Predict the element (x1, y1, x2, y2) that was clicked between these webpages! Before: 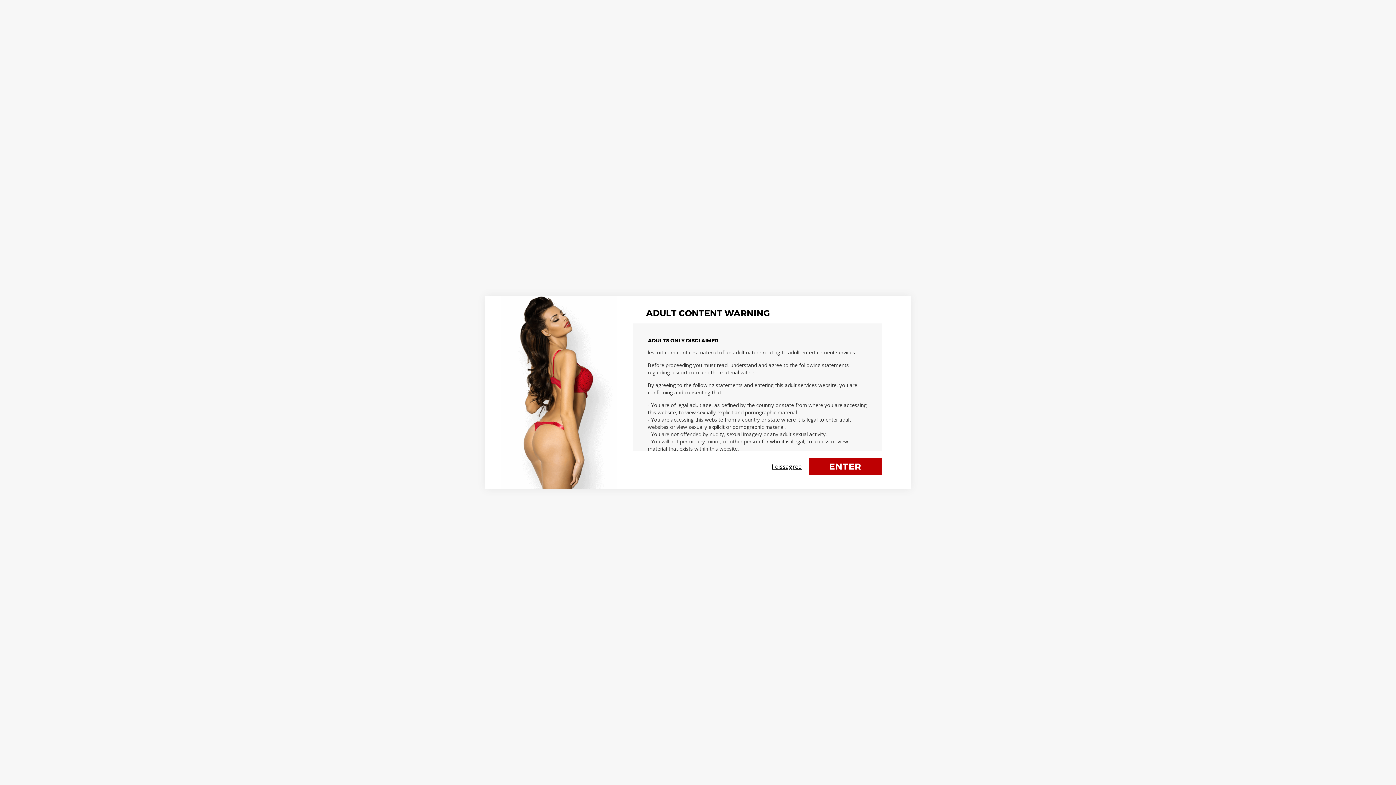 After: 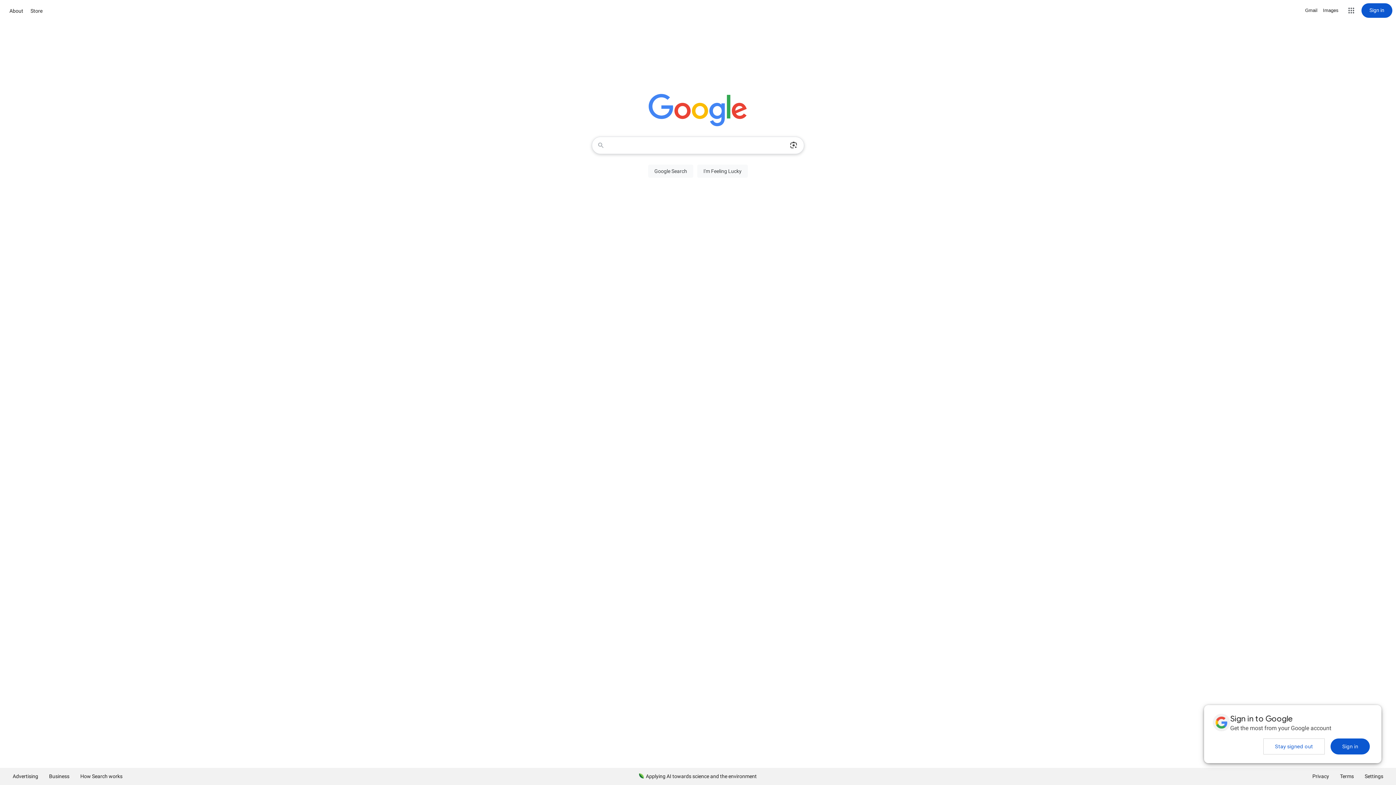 Action: bbox: (772, 462, 801, 470) label: I dissagree